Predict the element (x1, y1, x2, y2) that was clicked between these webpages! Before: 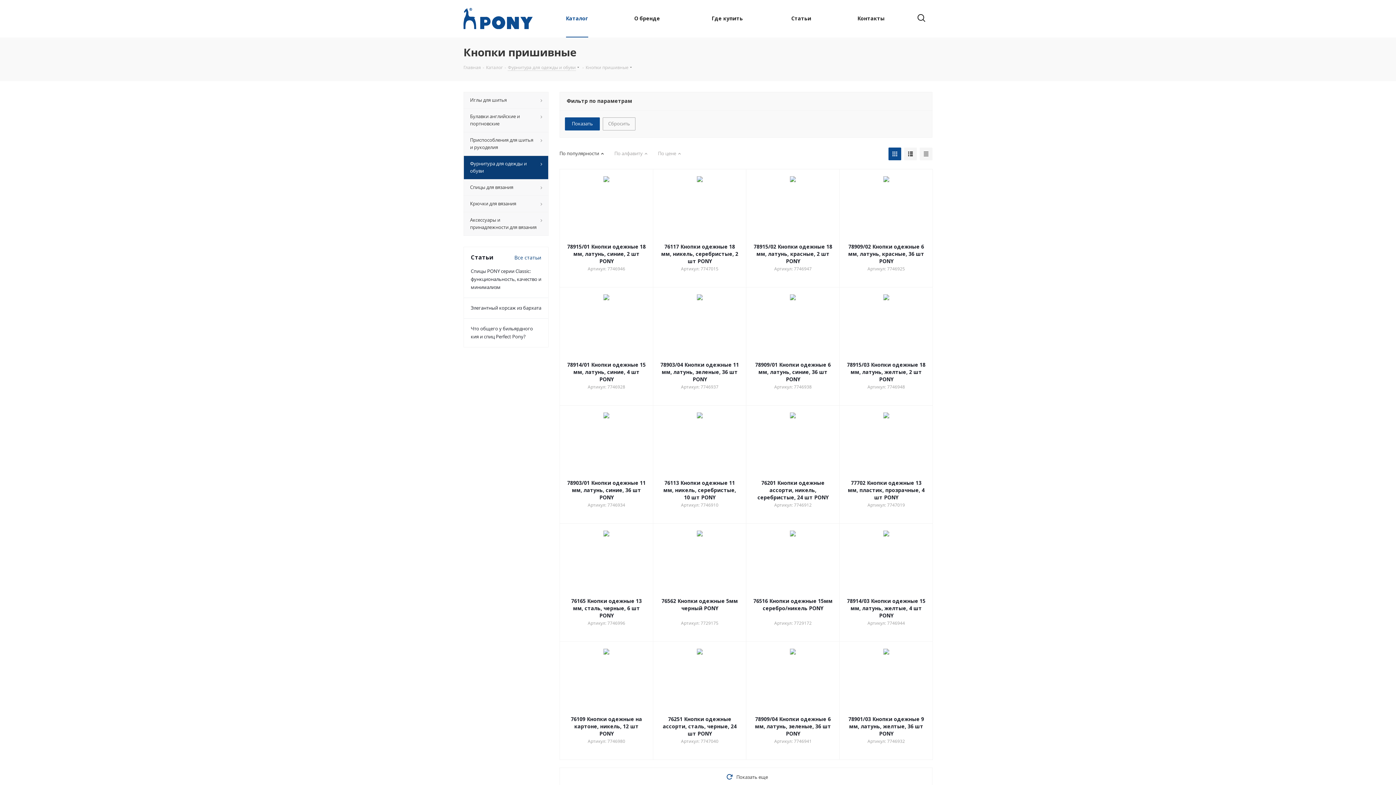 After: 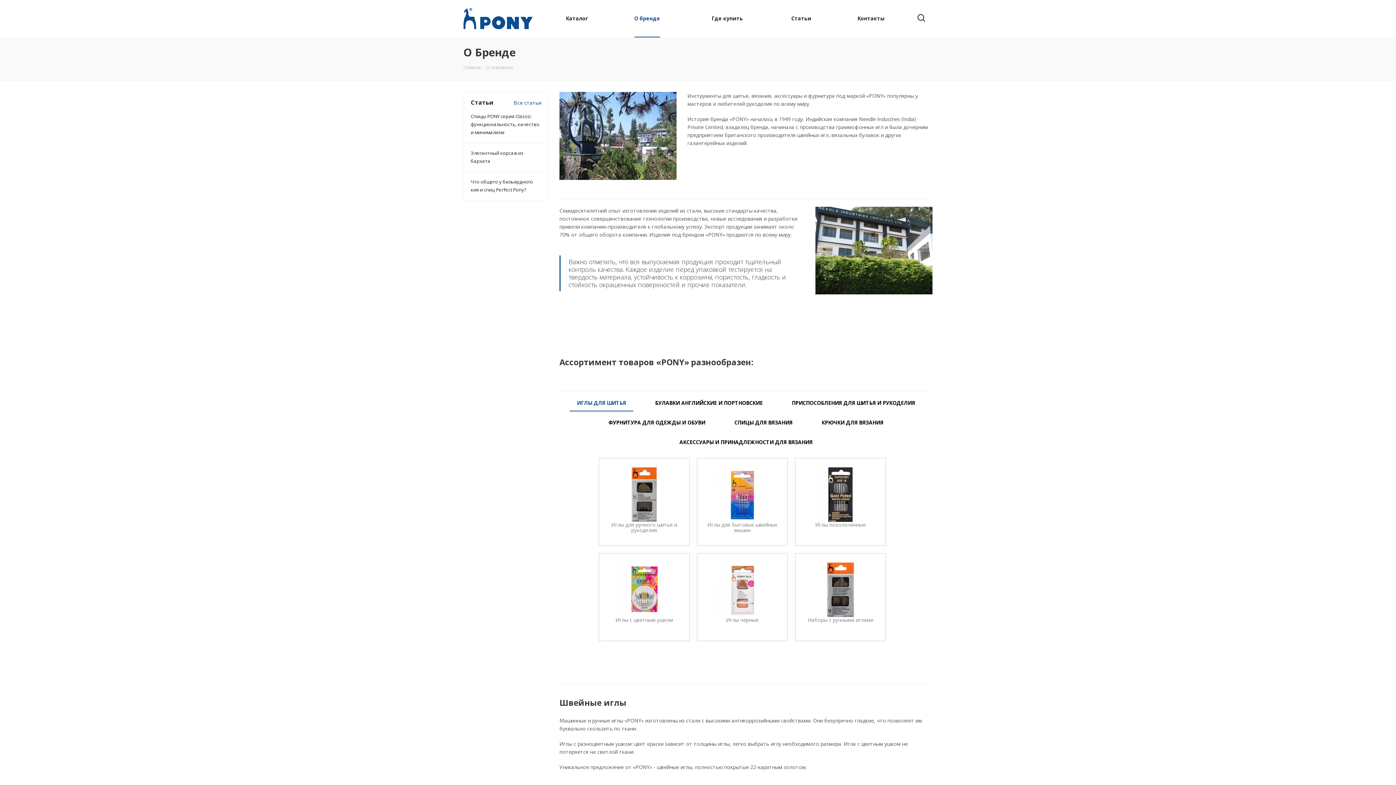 Action: label: О бренде bbox: (630, 0, 664, 37)